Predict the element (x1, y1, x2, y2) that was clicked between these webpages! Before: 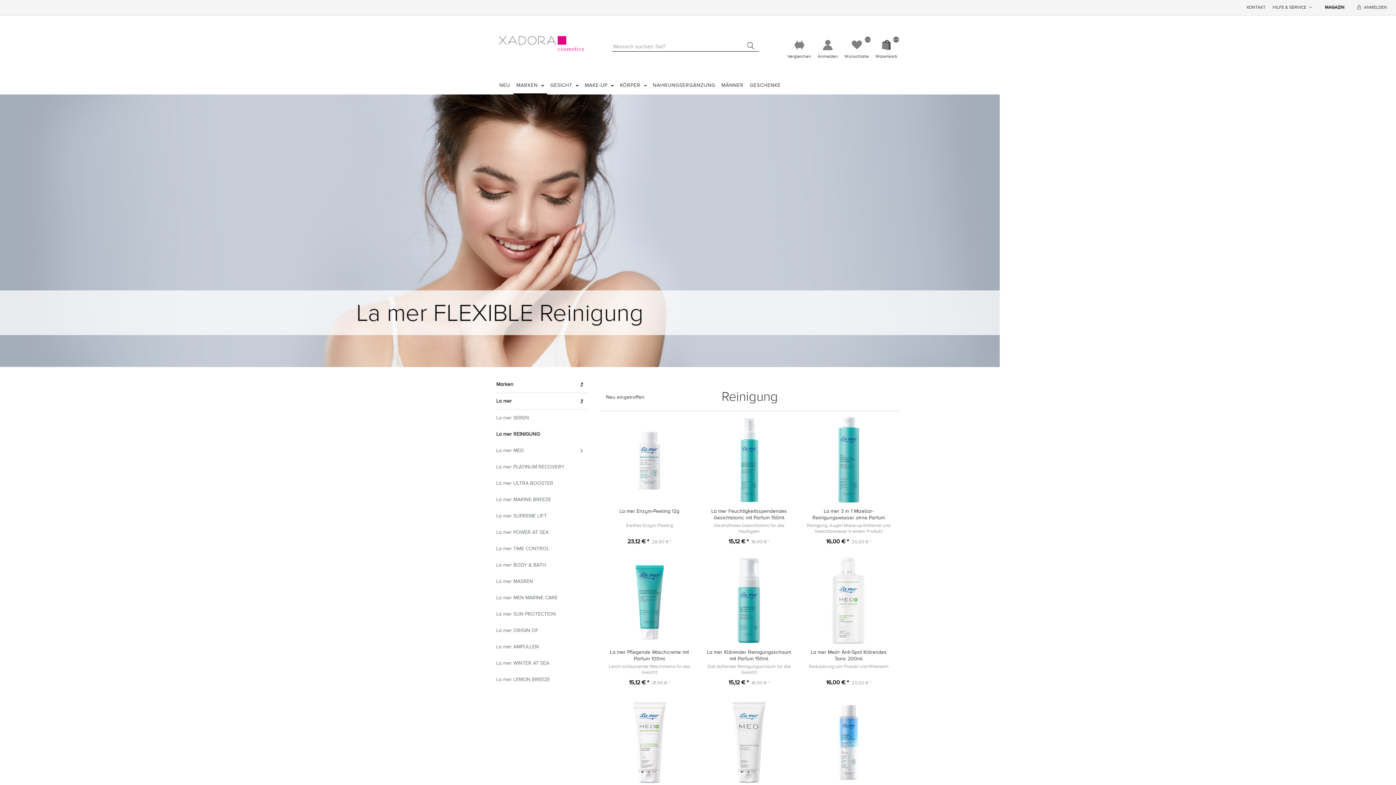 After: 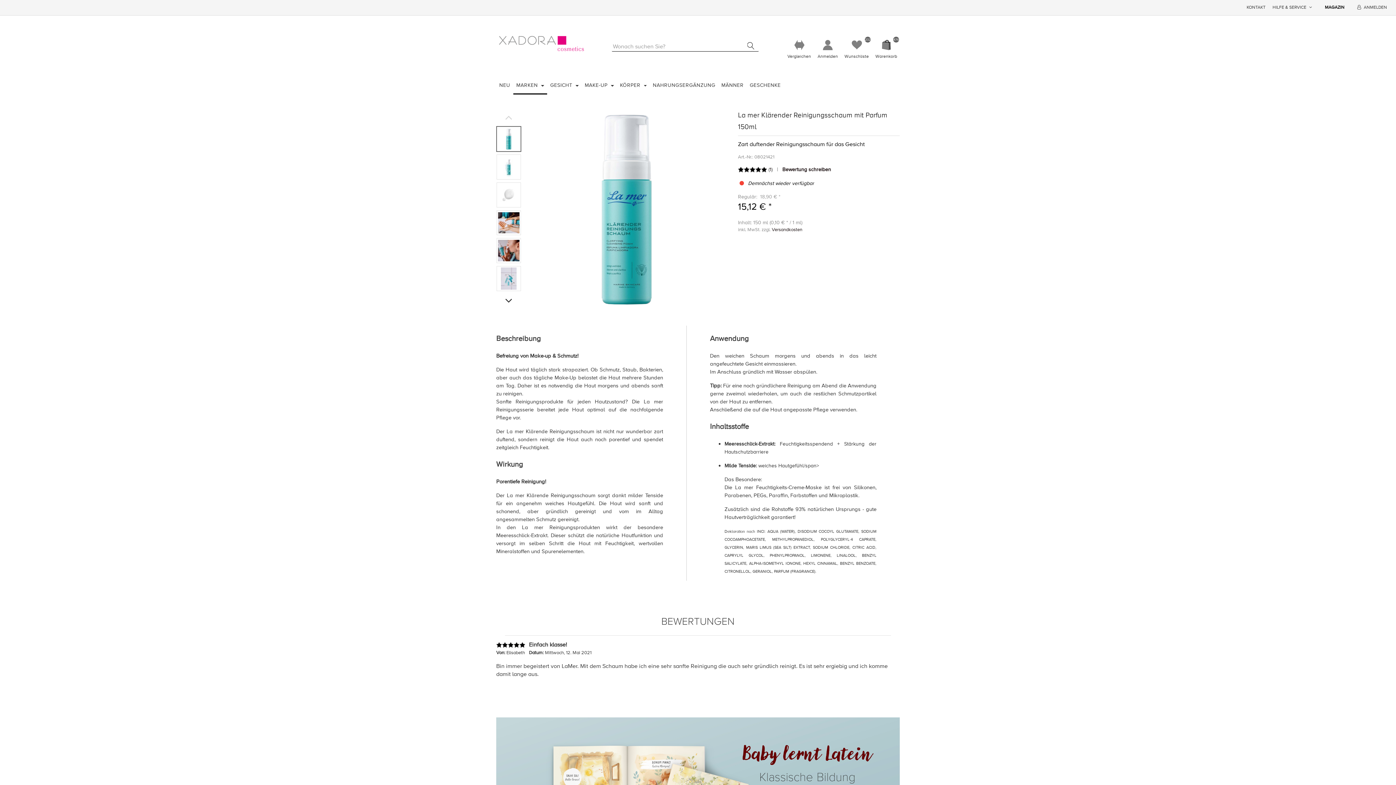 Action: bbox: (707, 649, 791, 662) label: La mer Klärender Reinigungsschaum mit Parfum 150ml